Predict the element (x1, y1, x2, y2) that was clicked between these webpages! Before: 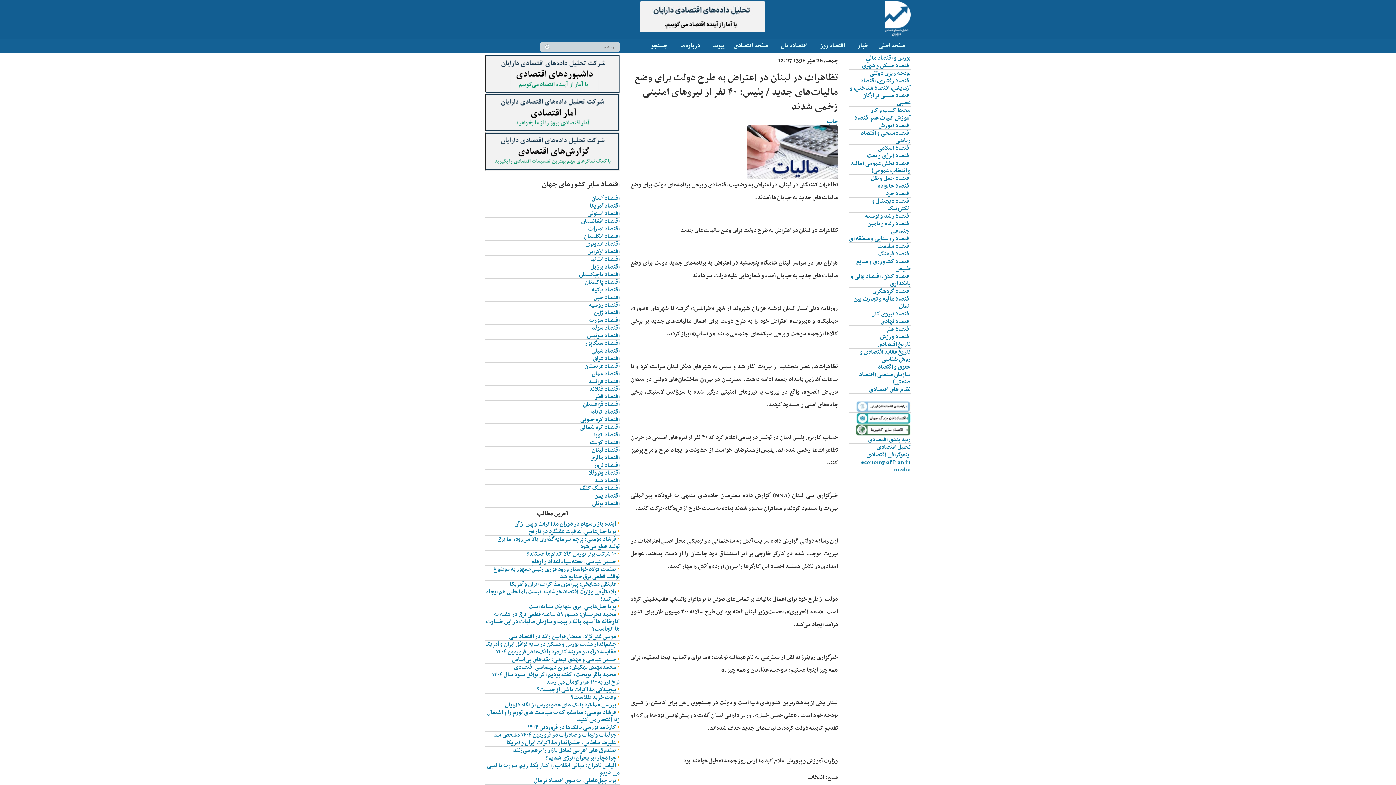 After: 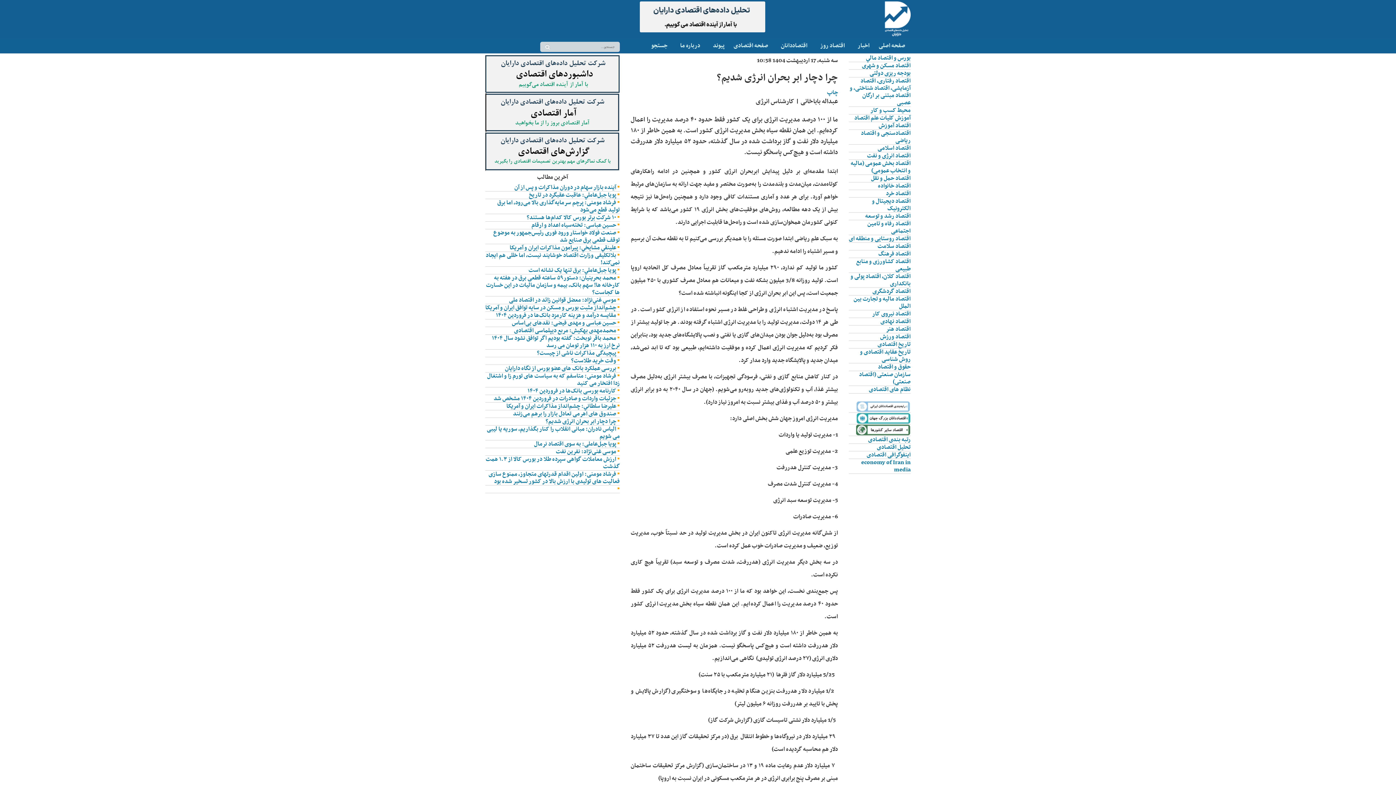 Action: bbox: (545, 753, 616, 763) label: چرا دچار ابر بحران انرژی شدیم؟